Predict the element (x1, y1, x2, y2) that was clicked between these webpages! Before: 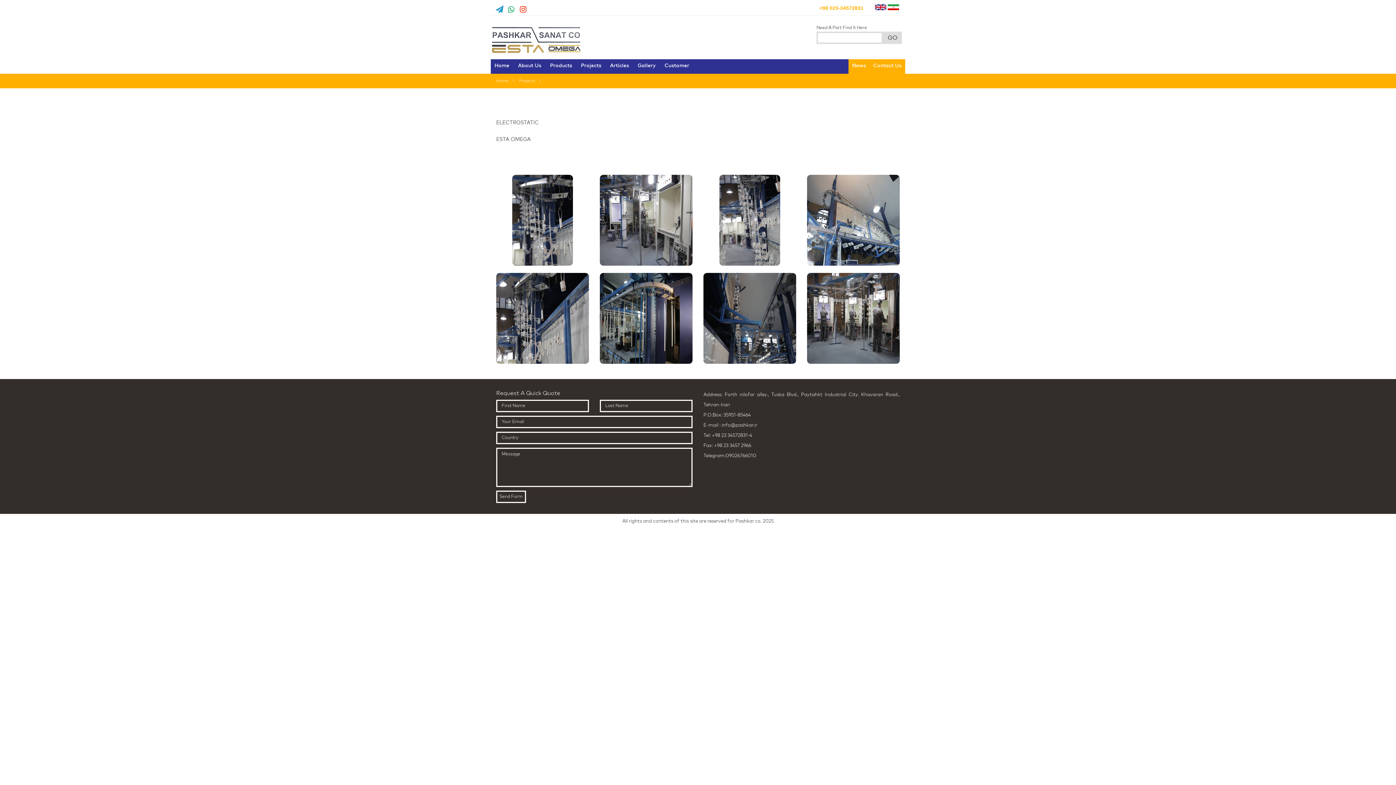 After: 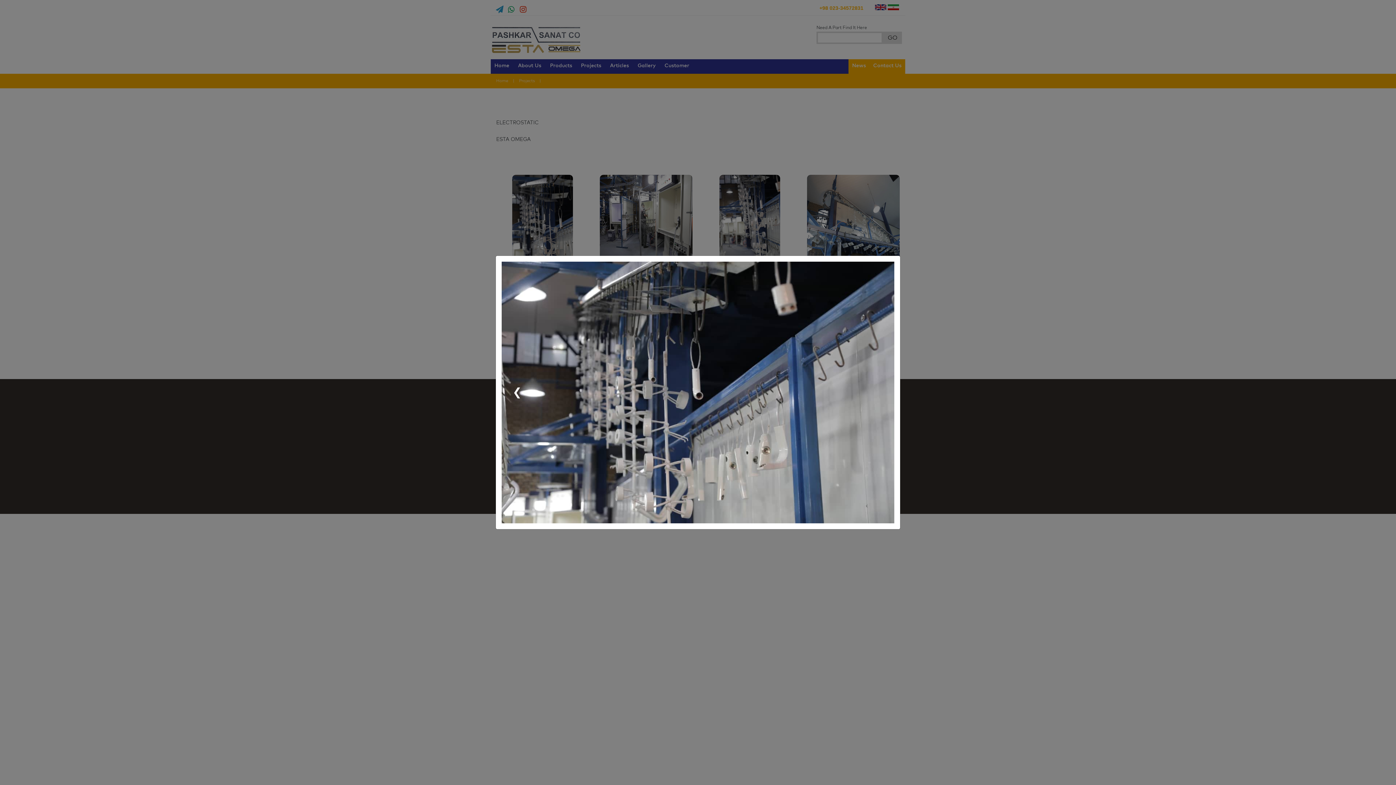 Action: bbox: (496, 315, 589, 321)